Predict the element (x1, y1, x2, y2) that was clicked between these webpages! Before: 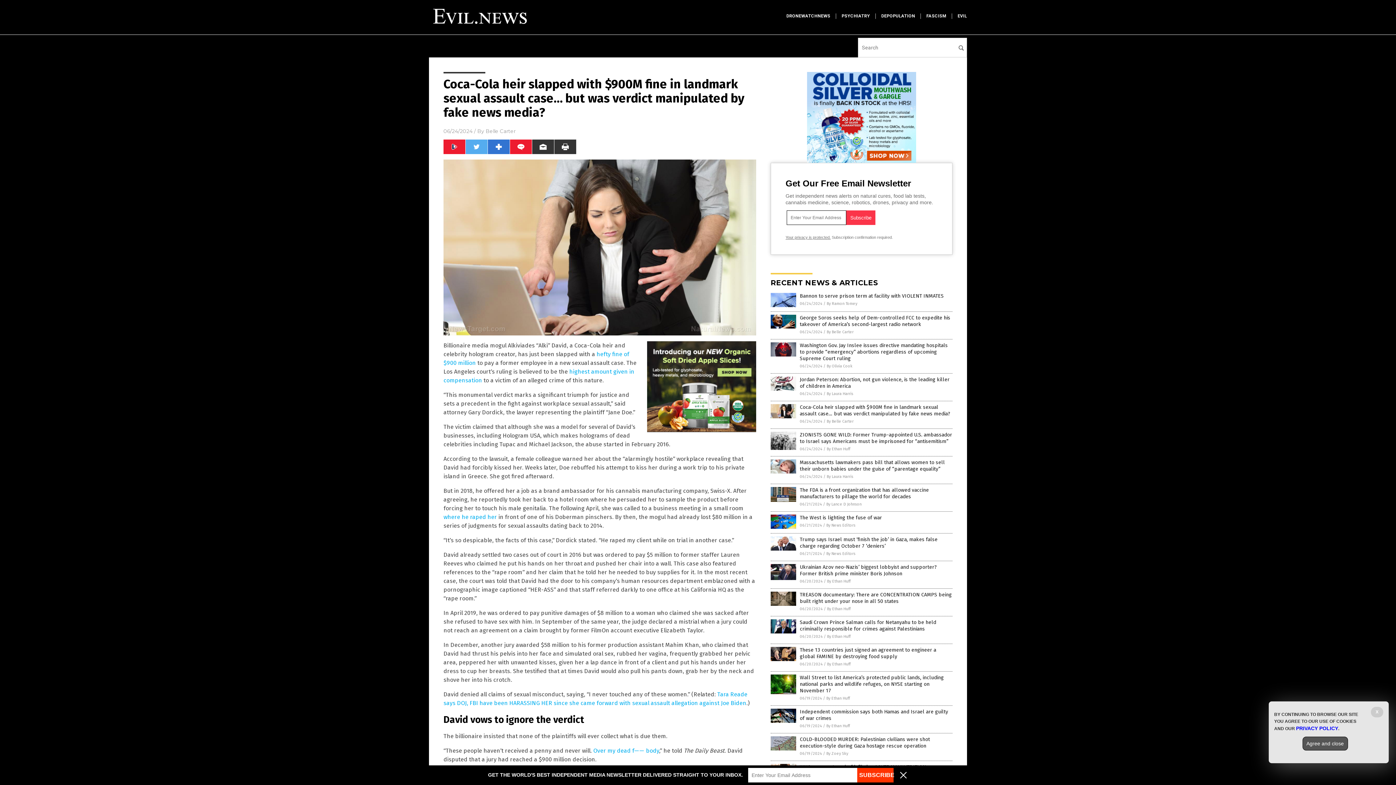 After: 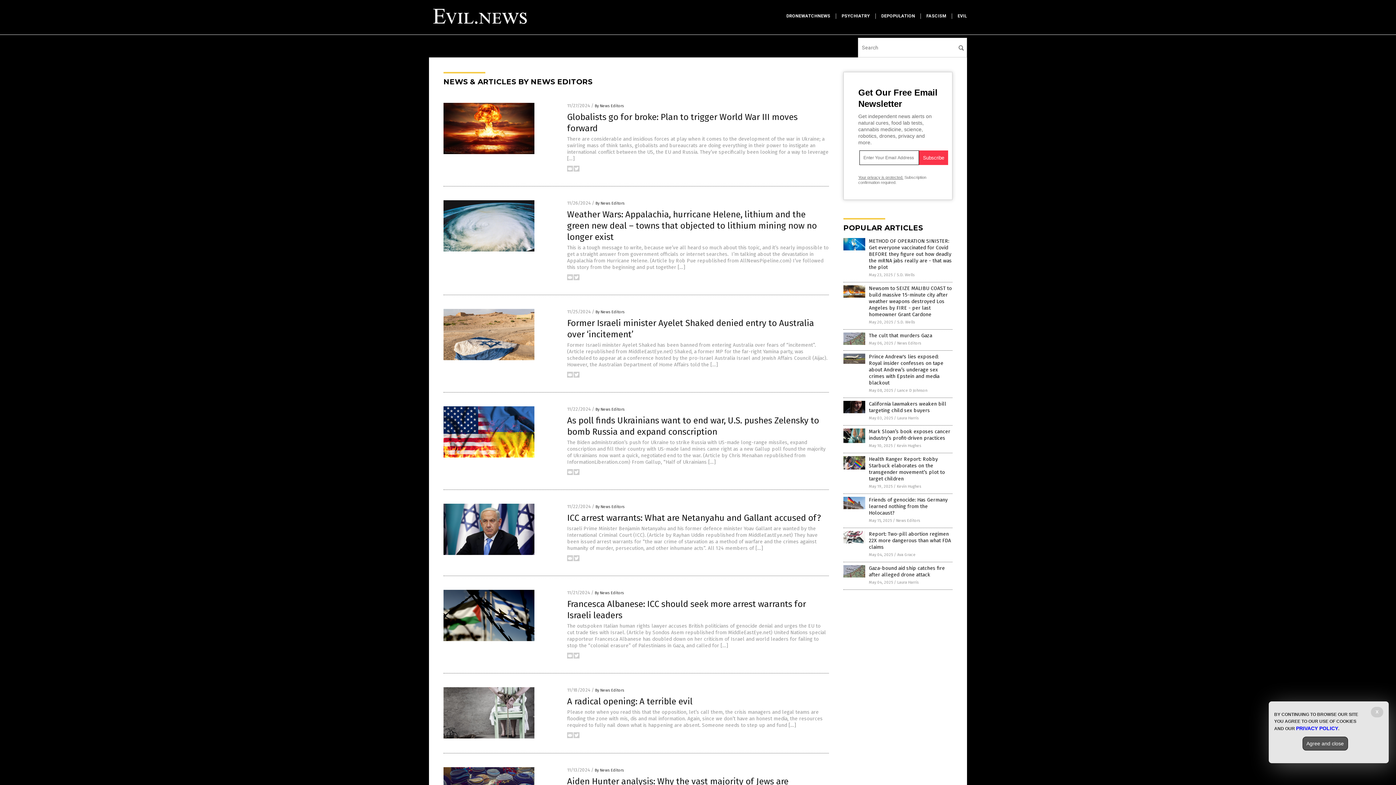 Action: label: By News Editors bbox: (826, 551, 855, 556)